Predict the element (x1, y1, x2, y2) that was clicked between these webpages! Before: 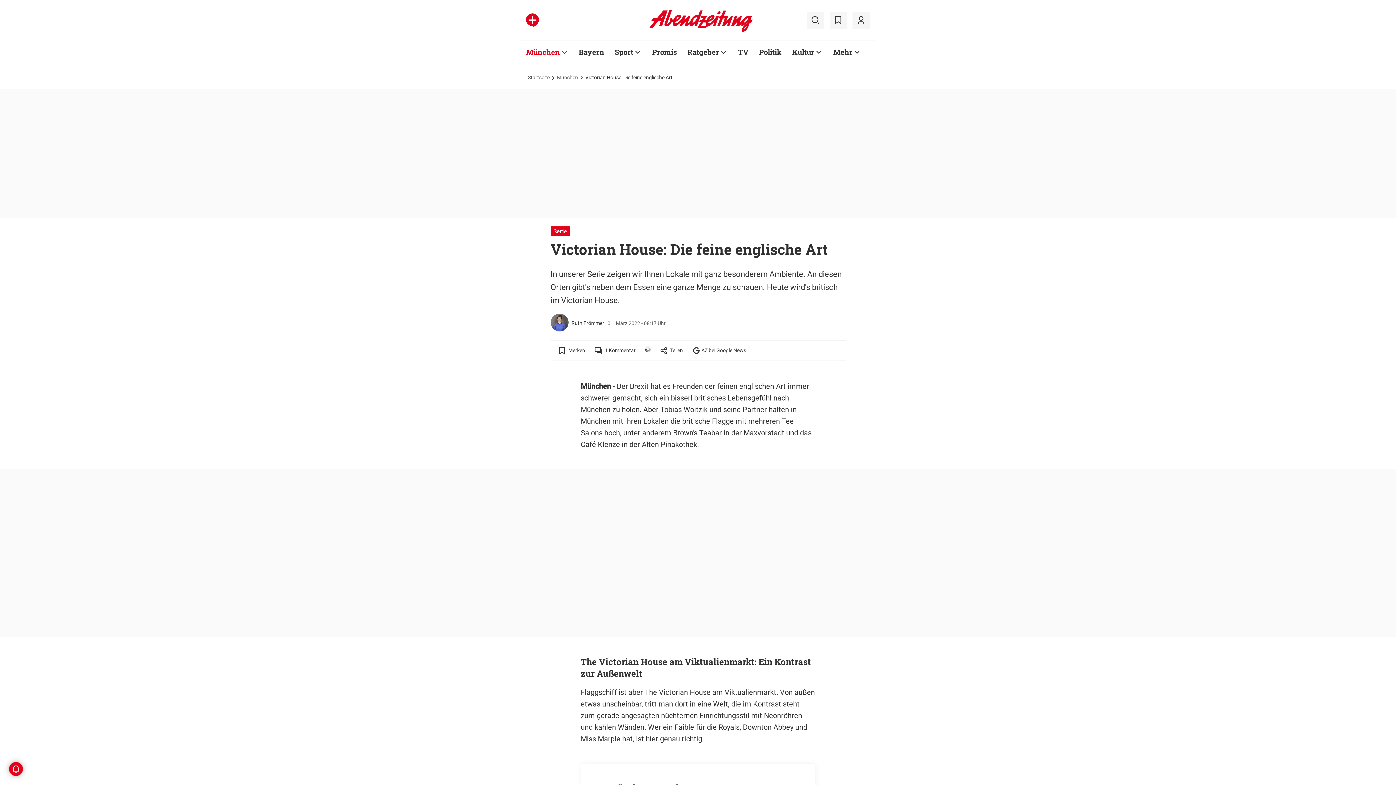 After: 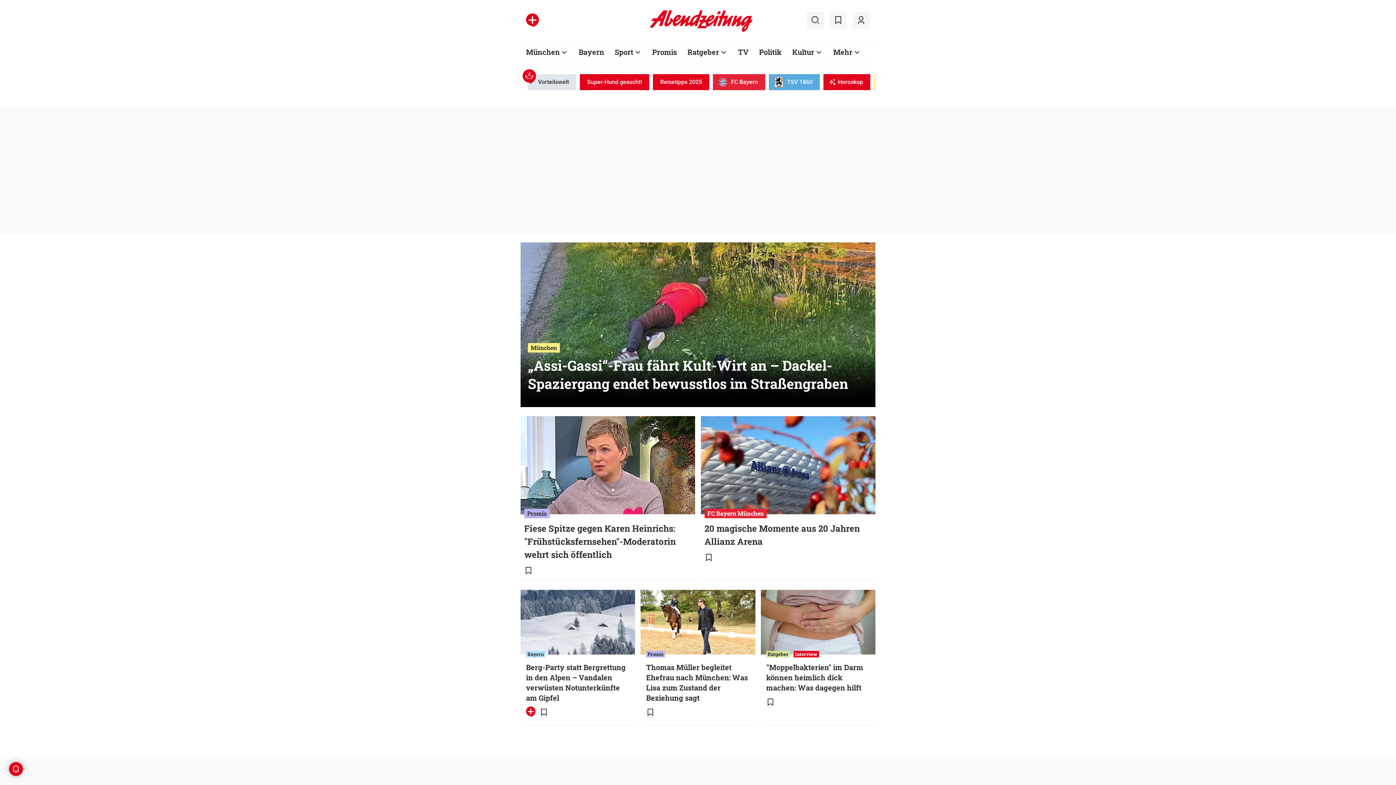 Action: bbox: (649, 27, 753, 33)